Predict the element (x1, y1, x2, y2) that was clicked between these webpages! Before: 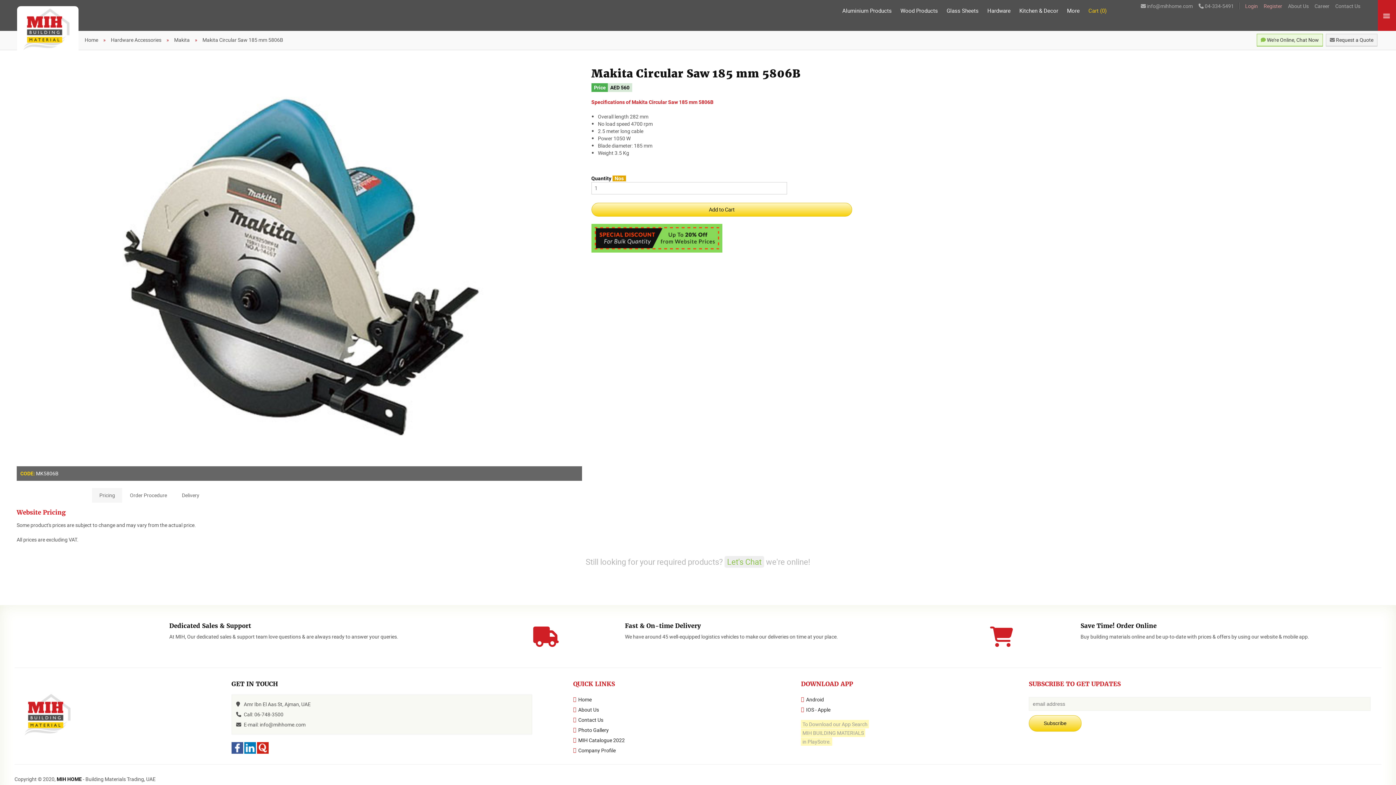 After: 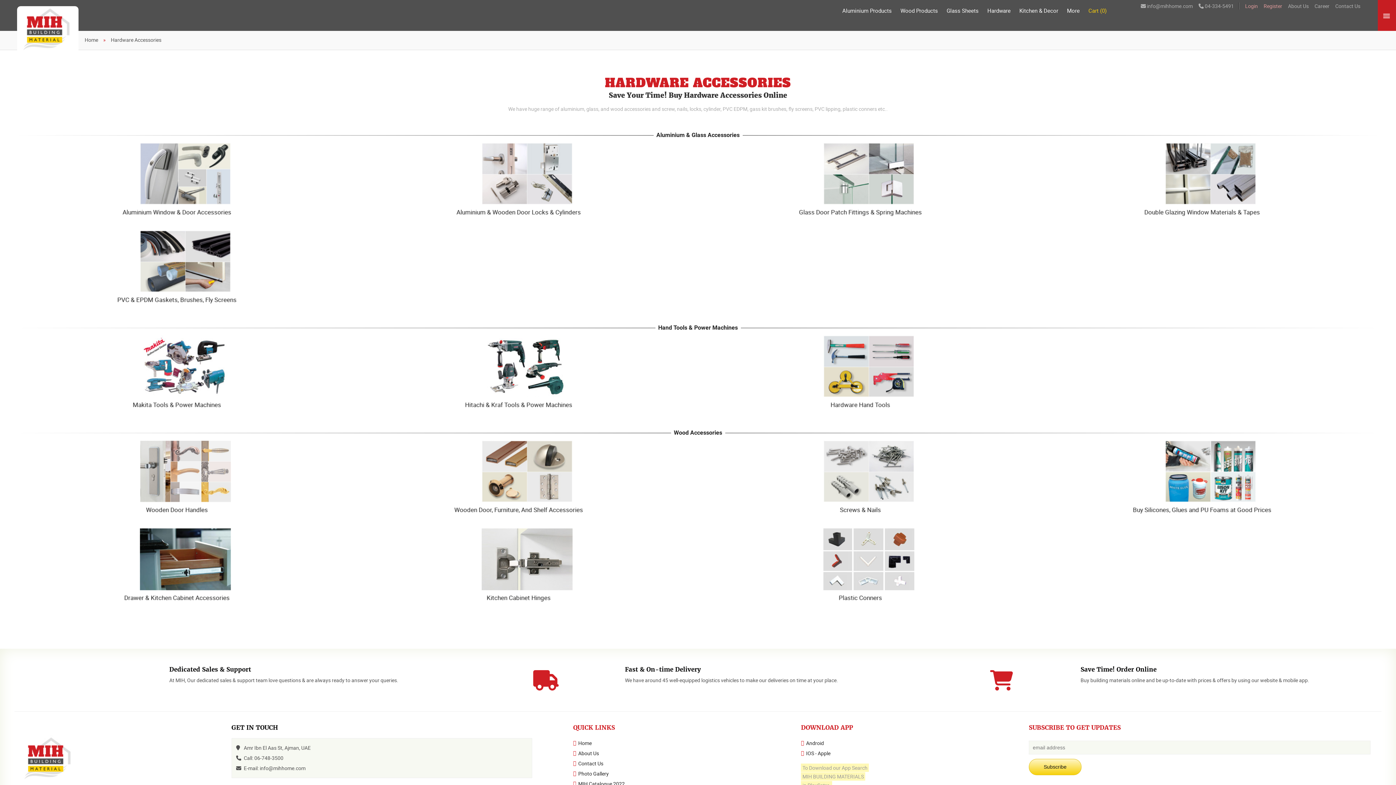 Action: bbox: (983, 7, 1015, 18) label: Hardware